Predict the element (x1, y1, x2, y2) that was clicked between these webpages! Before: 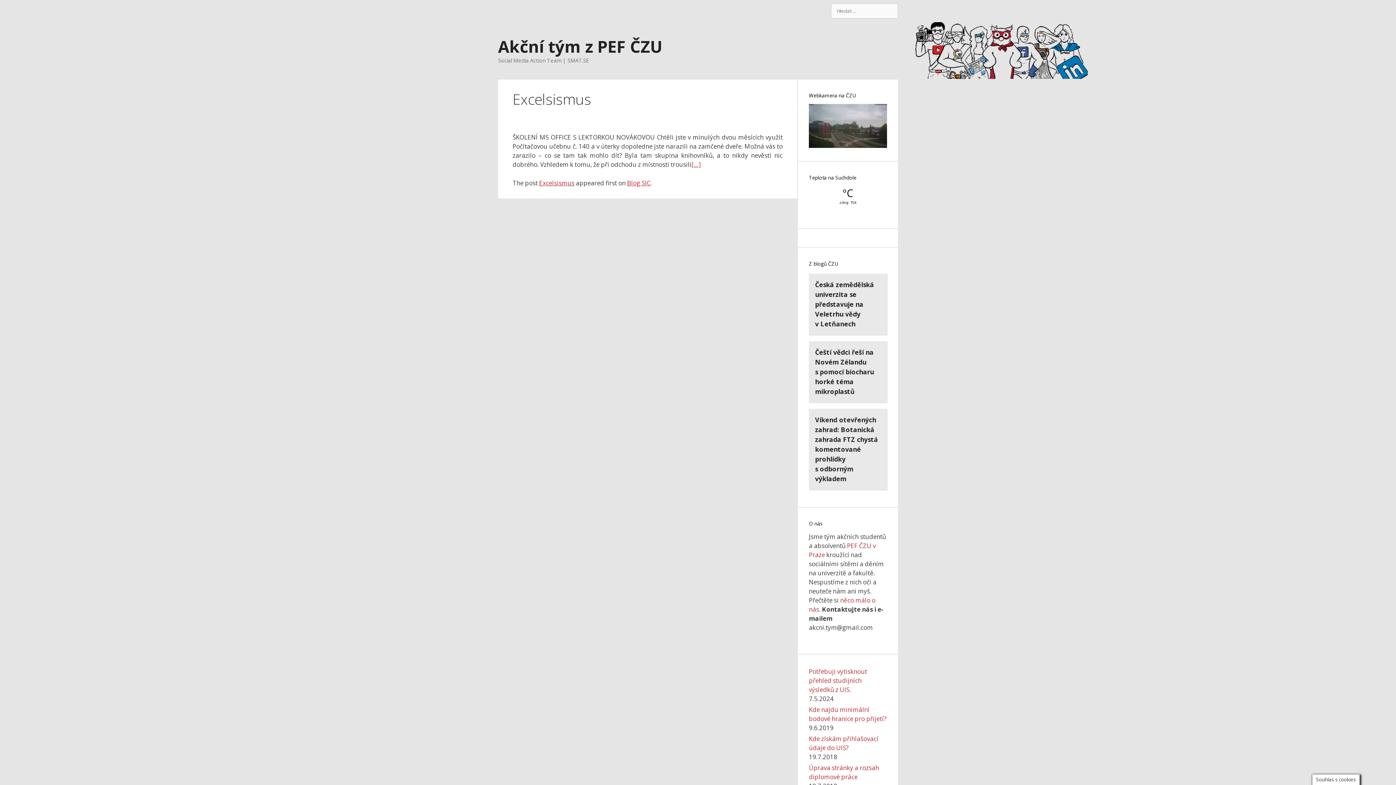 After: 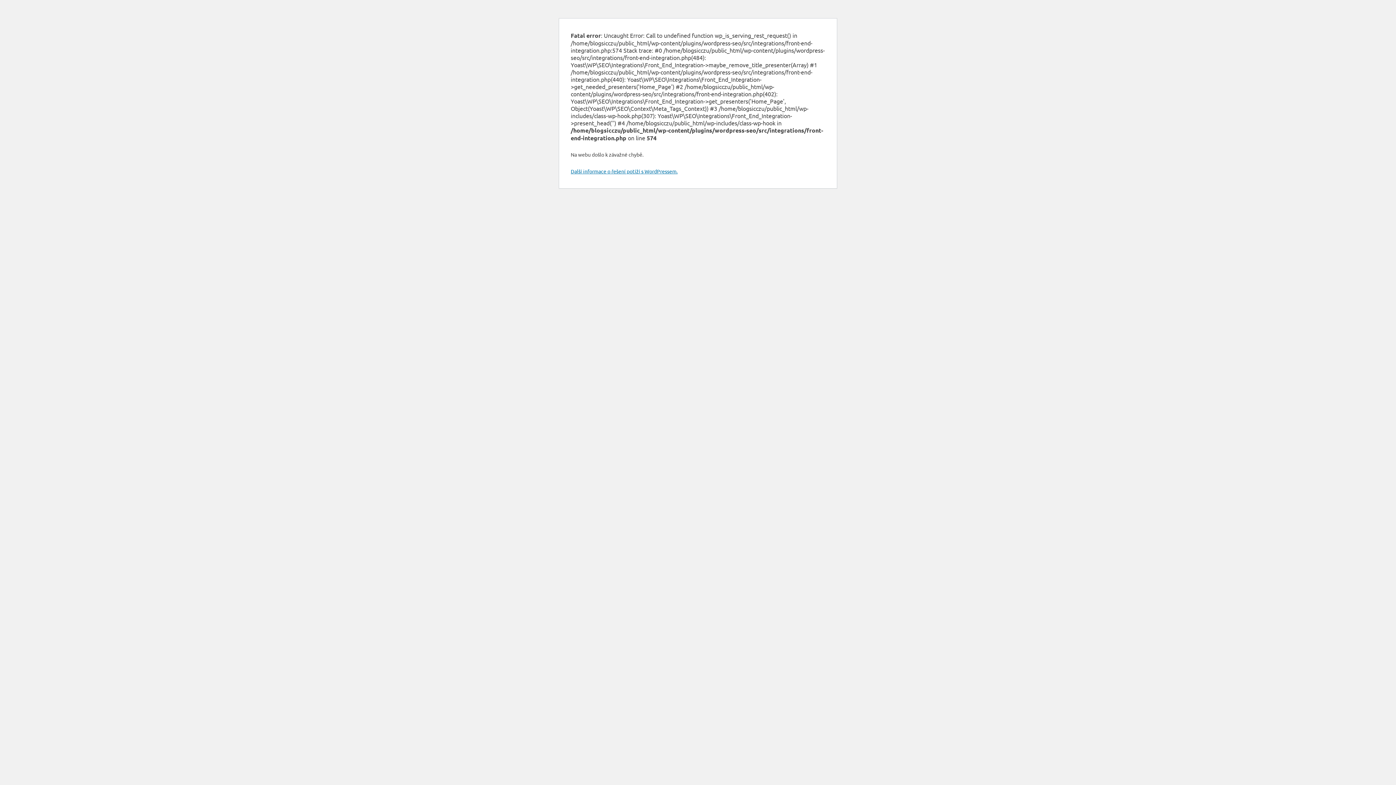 Action: label: Blog SIC bbox: (627, 178, 650, 187)